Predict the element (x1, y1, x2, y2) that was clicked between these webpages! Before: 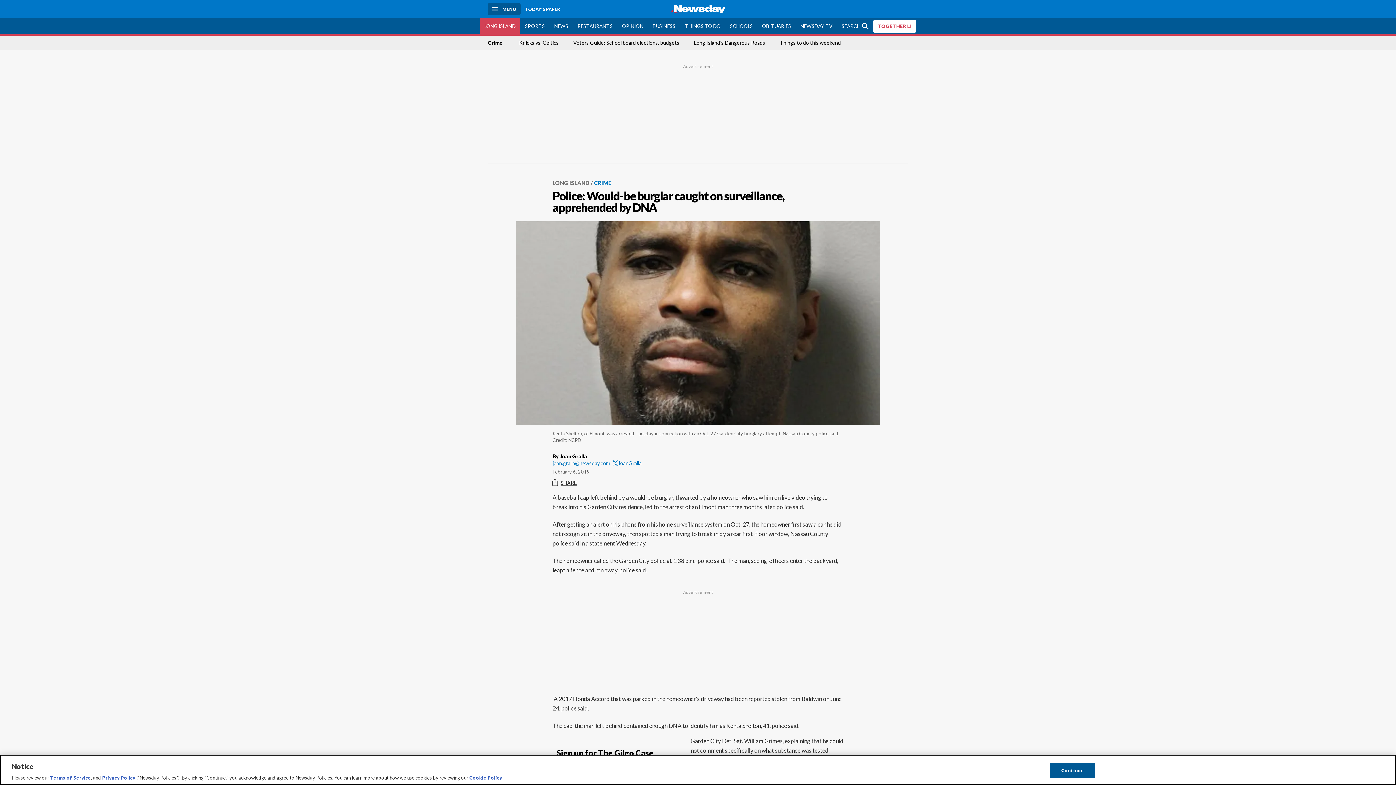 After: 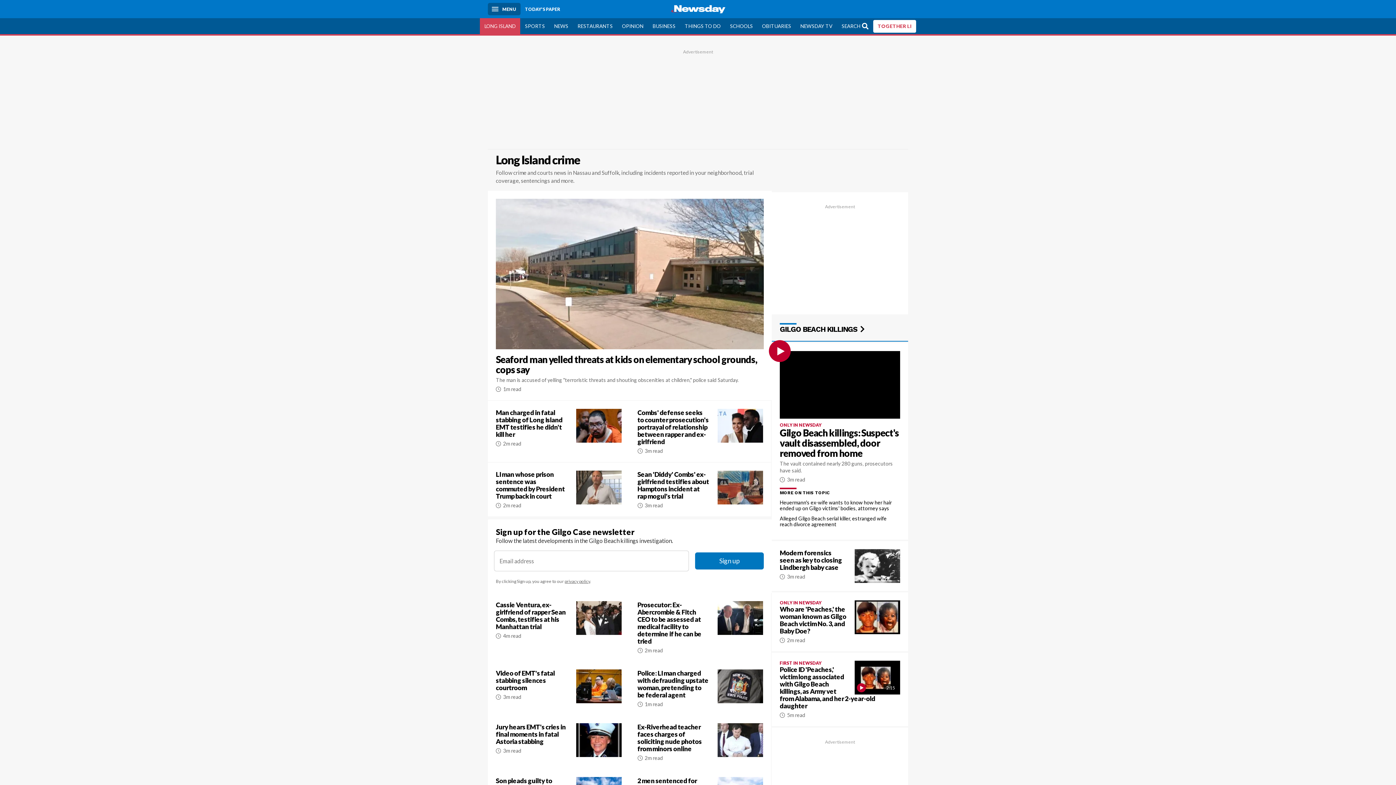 Action: bbox: (488, 40, 511, 45) label: Crime